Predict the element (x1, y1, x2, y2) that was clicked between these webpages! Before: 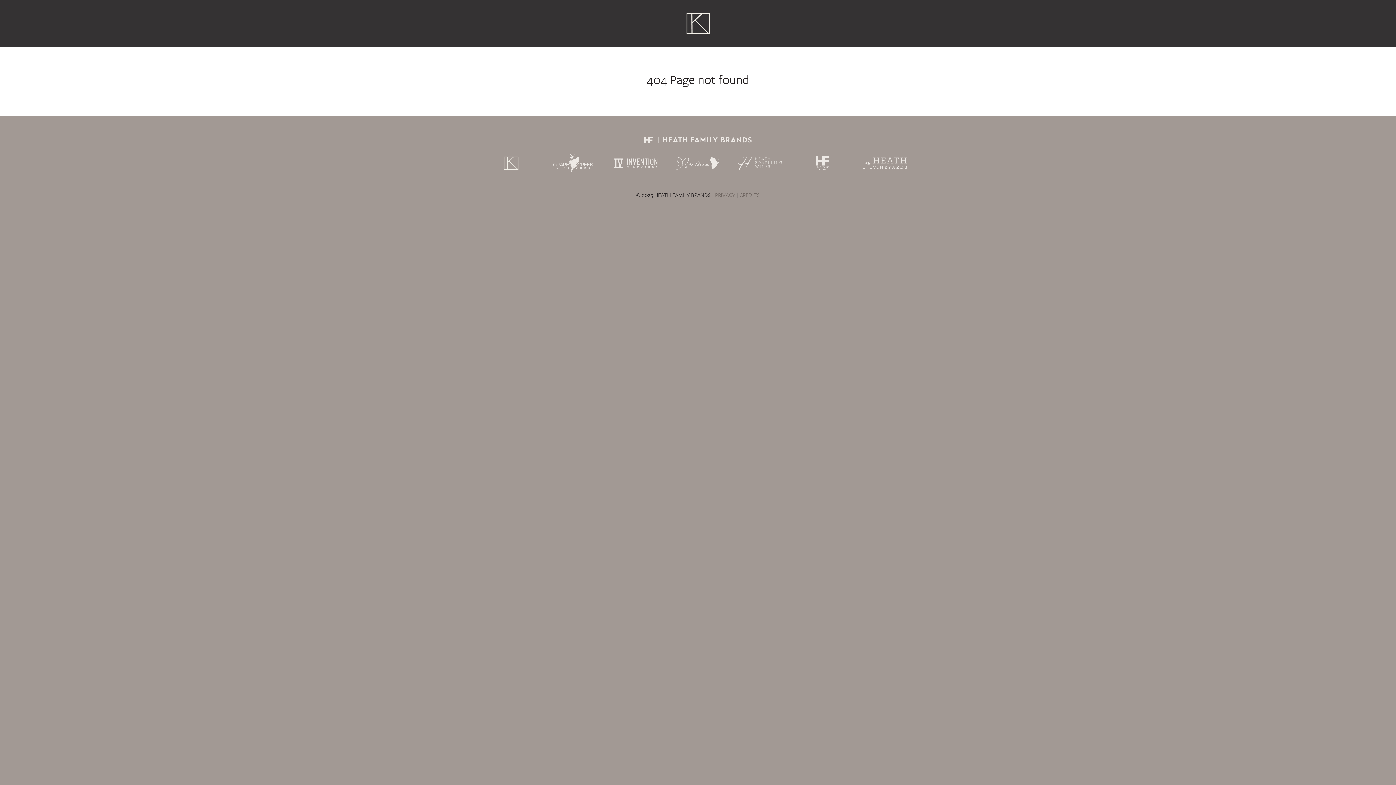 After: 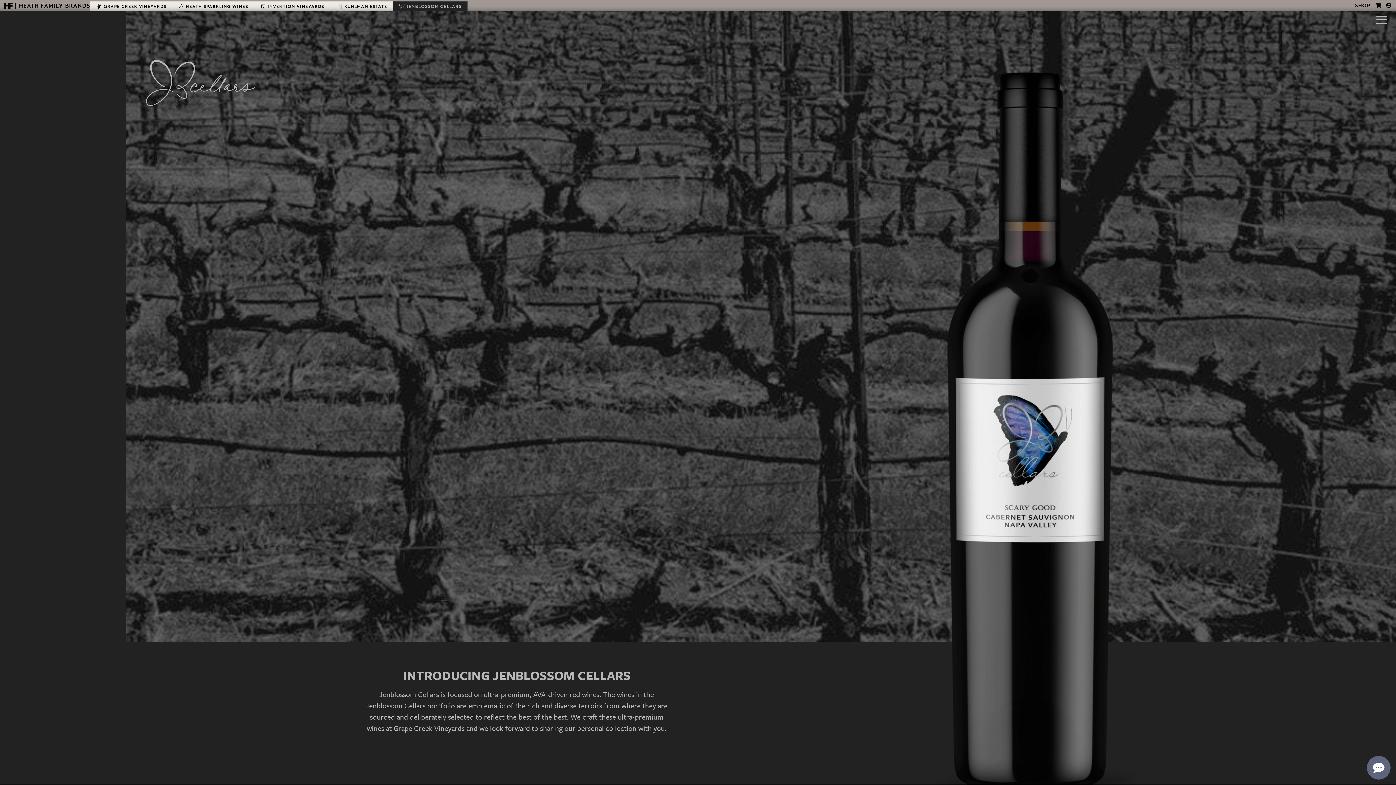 Action: bbox: (676, 158, 720, 166)